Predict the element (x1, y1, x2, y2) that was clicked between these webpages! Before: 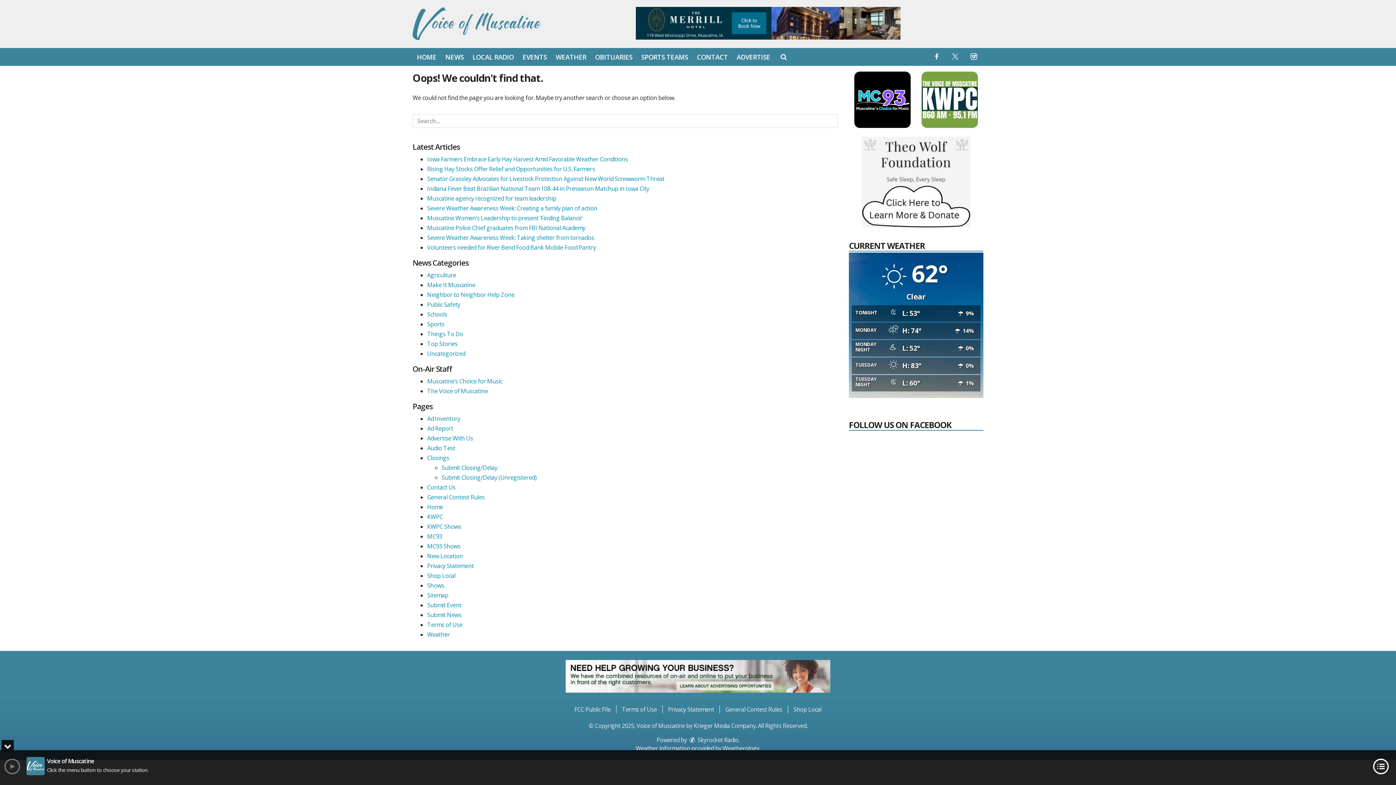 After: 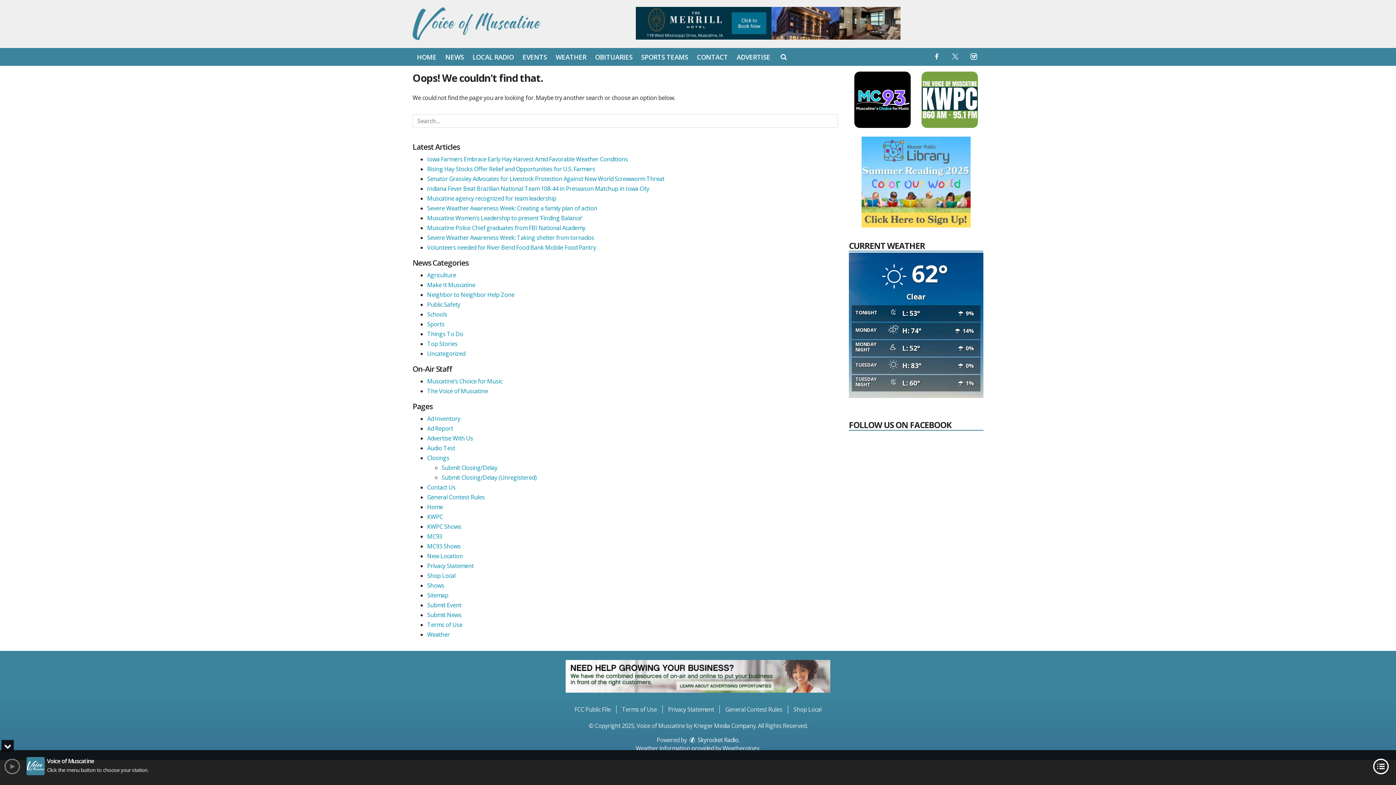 Action: label: Visit Skyrocket Radio bbox: (688, 736, 738, 744)